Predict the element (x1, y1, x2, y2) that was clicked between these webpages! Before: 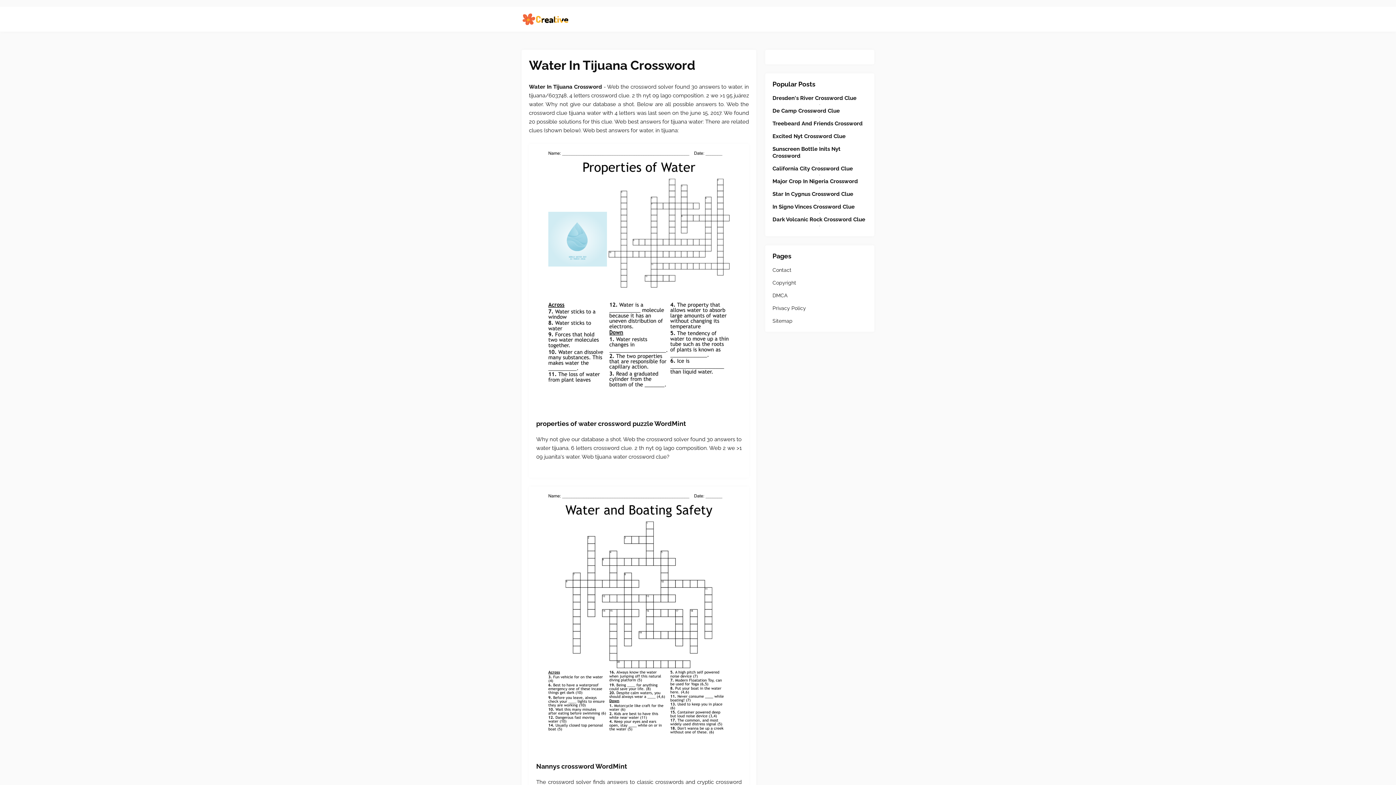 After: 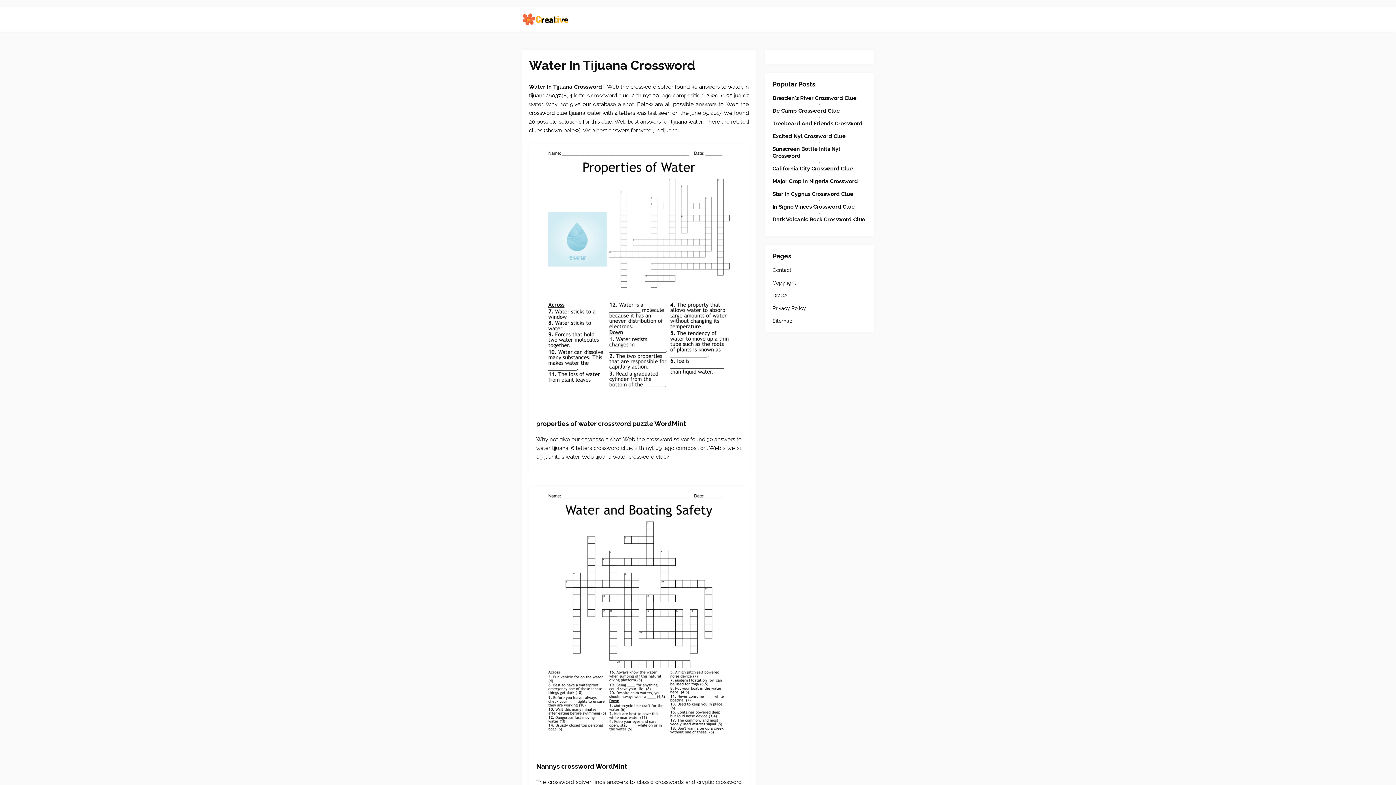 Action: bbox: (536, 494, 741, 762) label: Images For Nannys crossword WordMint